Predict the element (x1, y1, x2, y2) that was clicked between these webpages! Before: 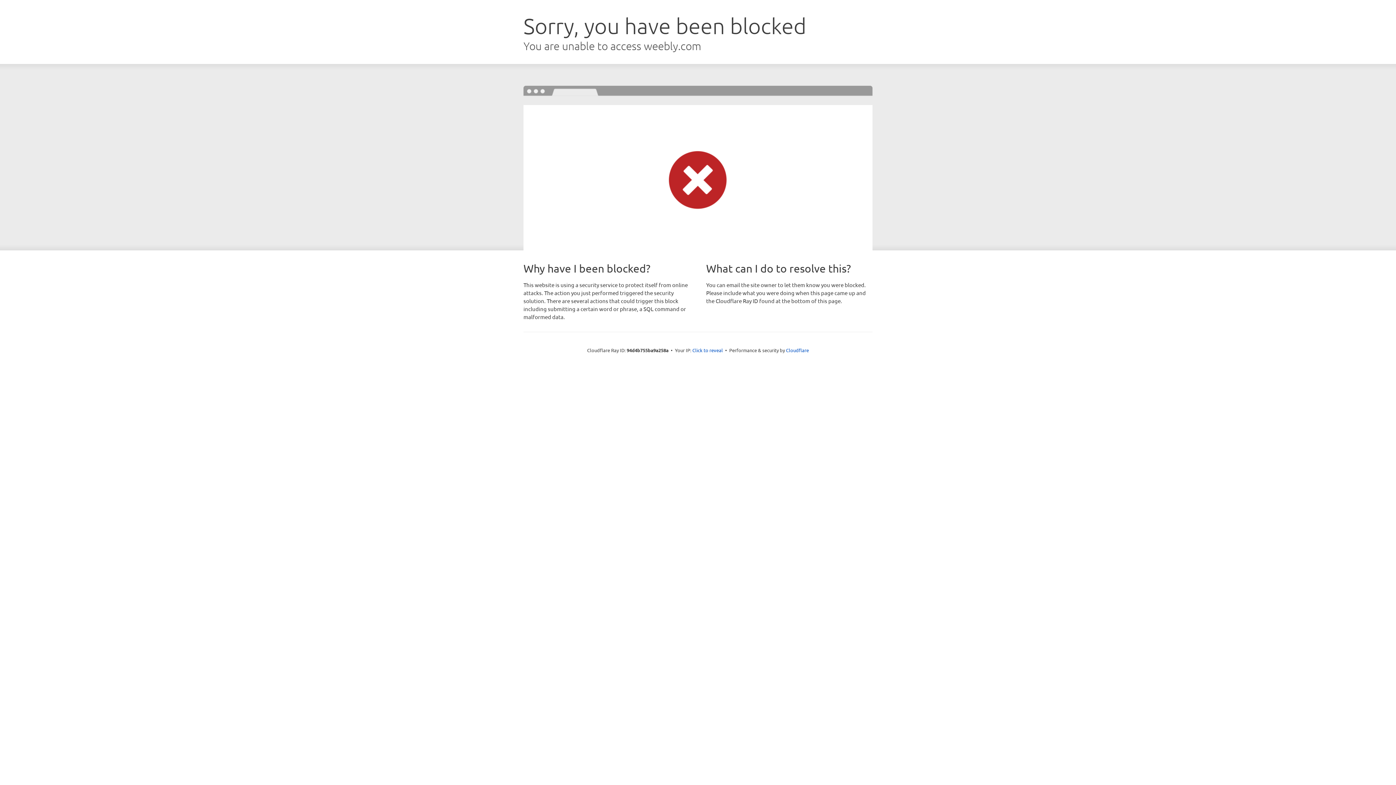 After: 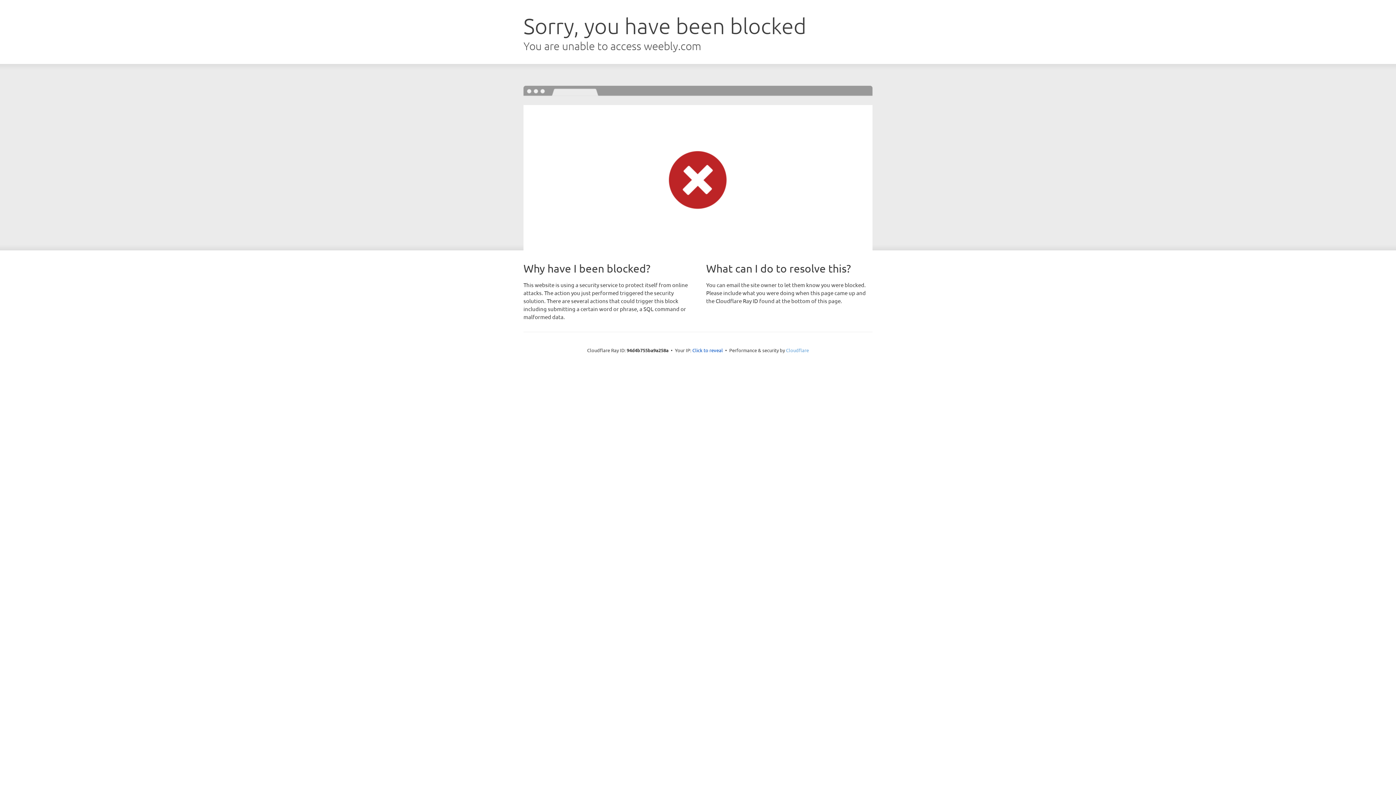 Action: label: Cloudflare bbox: (786, 347, 809, 353)